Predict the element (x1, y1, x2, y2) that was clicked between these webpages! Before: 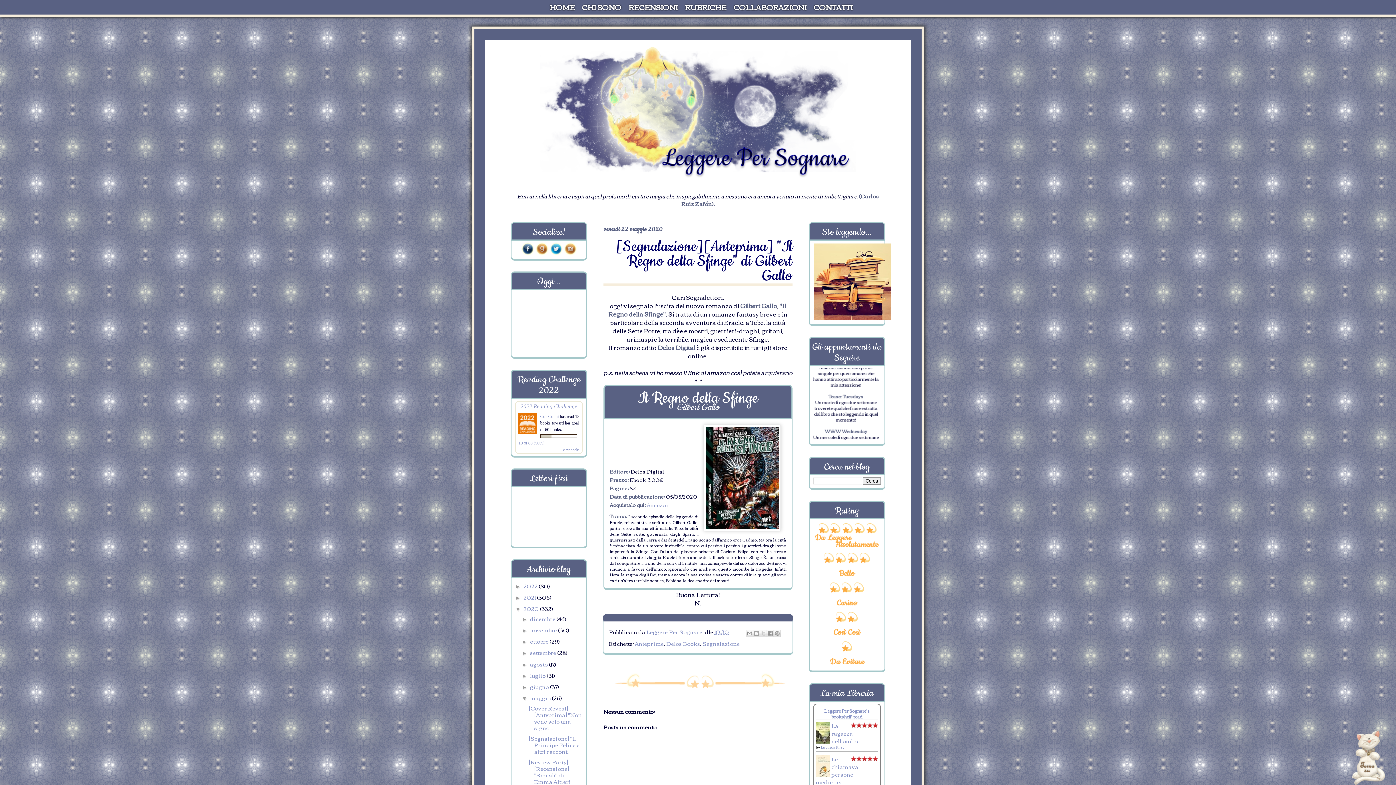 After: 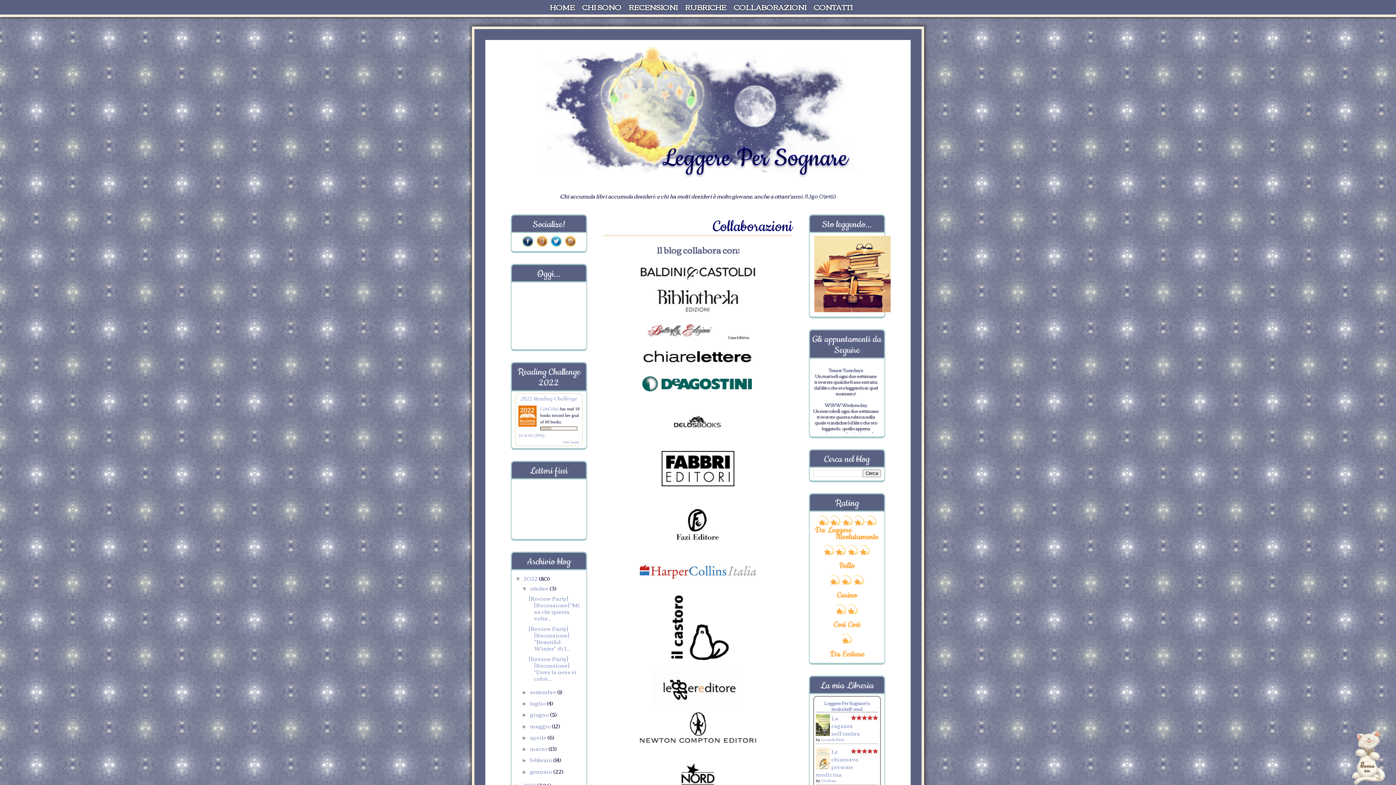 Action: bbox: (730, -3, 810, 17) label: COLLABORAZIONI